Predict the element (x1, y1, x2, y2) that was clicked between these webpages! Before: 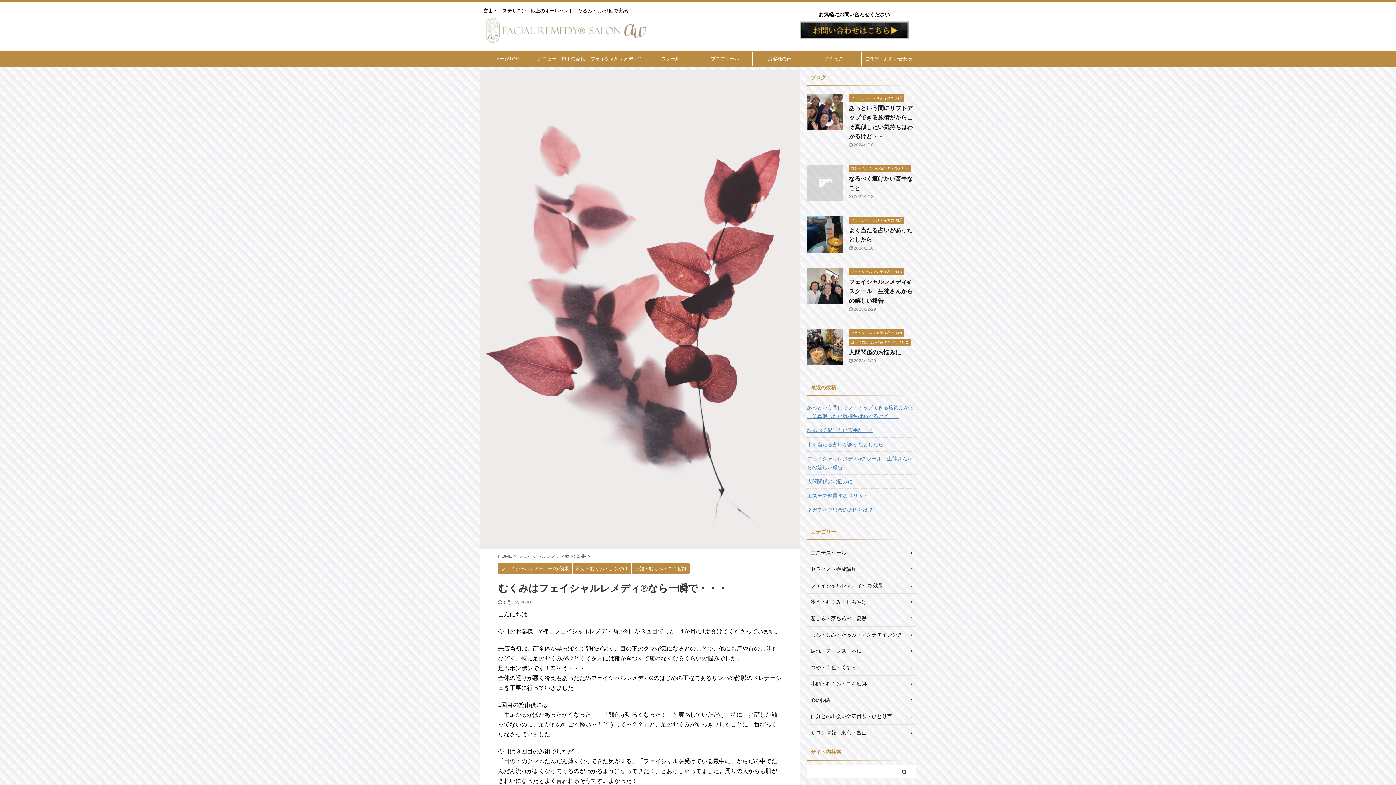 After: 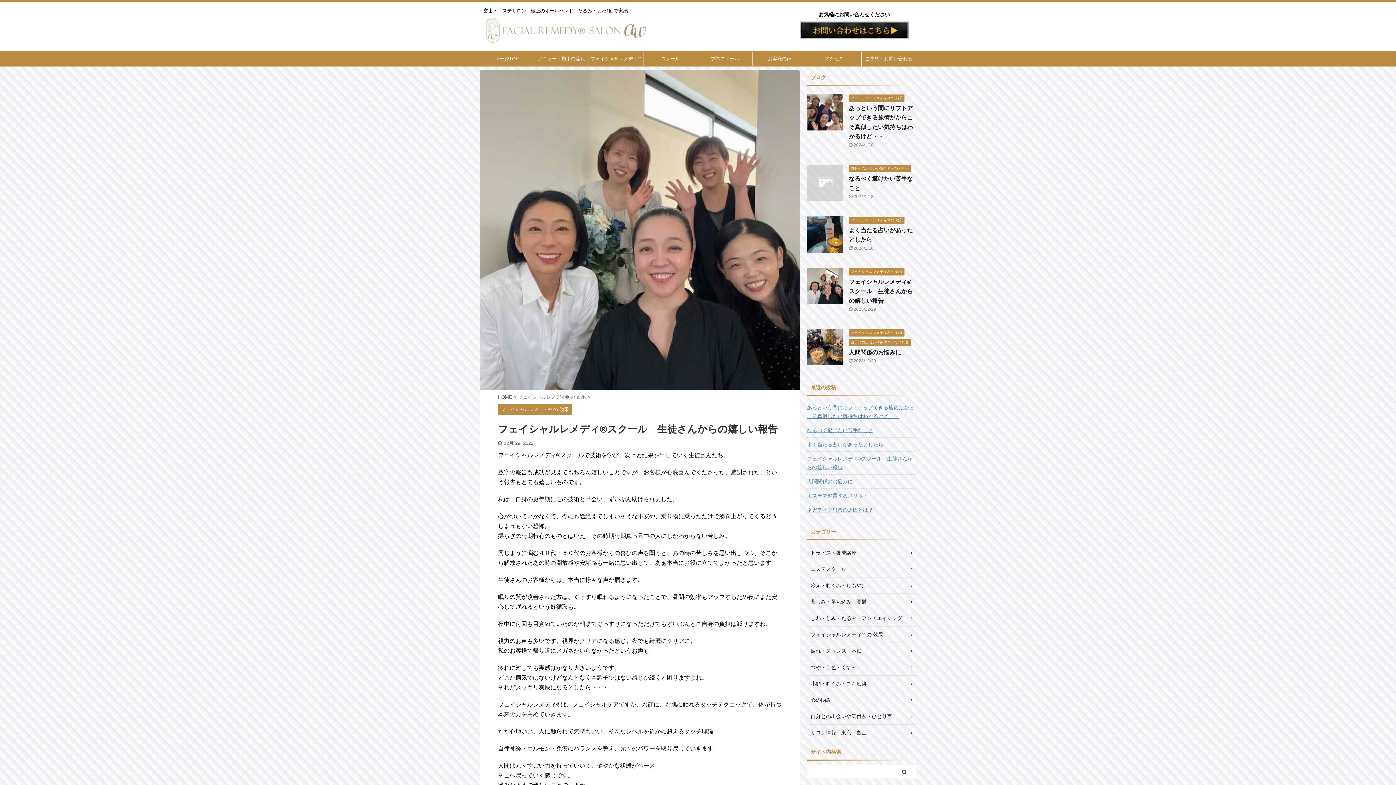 Action: label: フェイシャルレメディ®︎スクール　生徒さんからの嬉しい報告 bbox: (849, 278, 913, 303)